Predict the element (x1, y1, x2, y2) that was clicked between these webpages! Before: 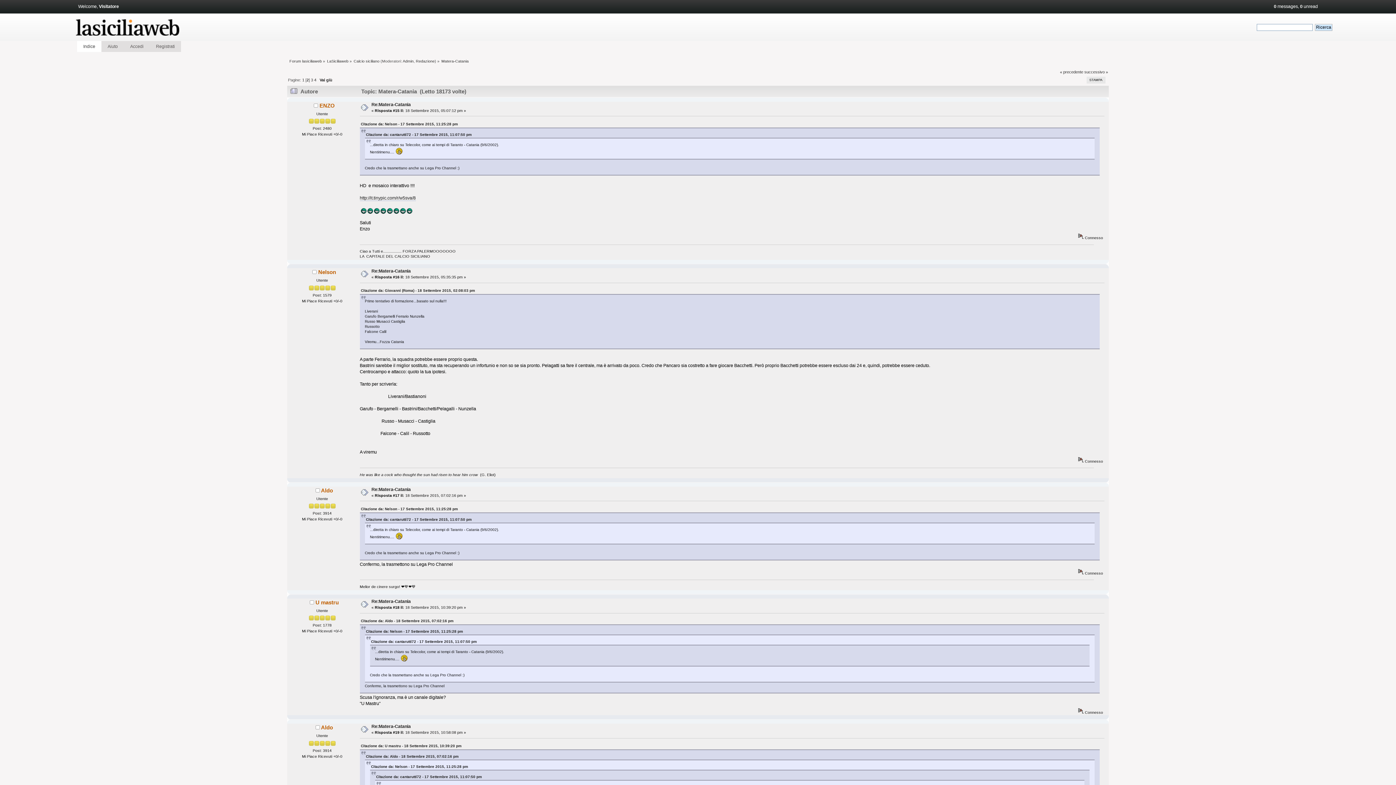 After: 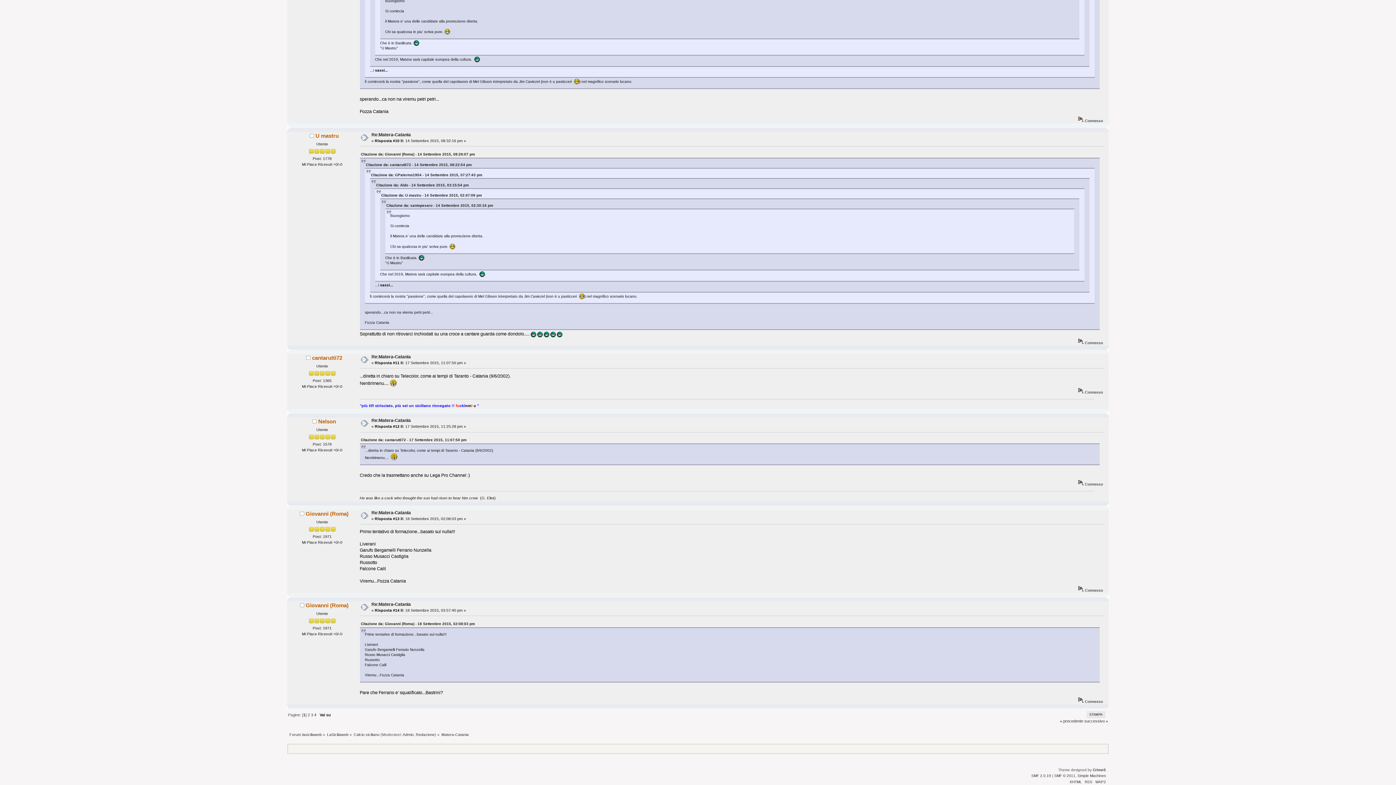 Action: bbox: (366, 132, 471, 136) label: Citazione da: cantarutti72 - 17 Settembre 2015, 11:07:50 pm